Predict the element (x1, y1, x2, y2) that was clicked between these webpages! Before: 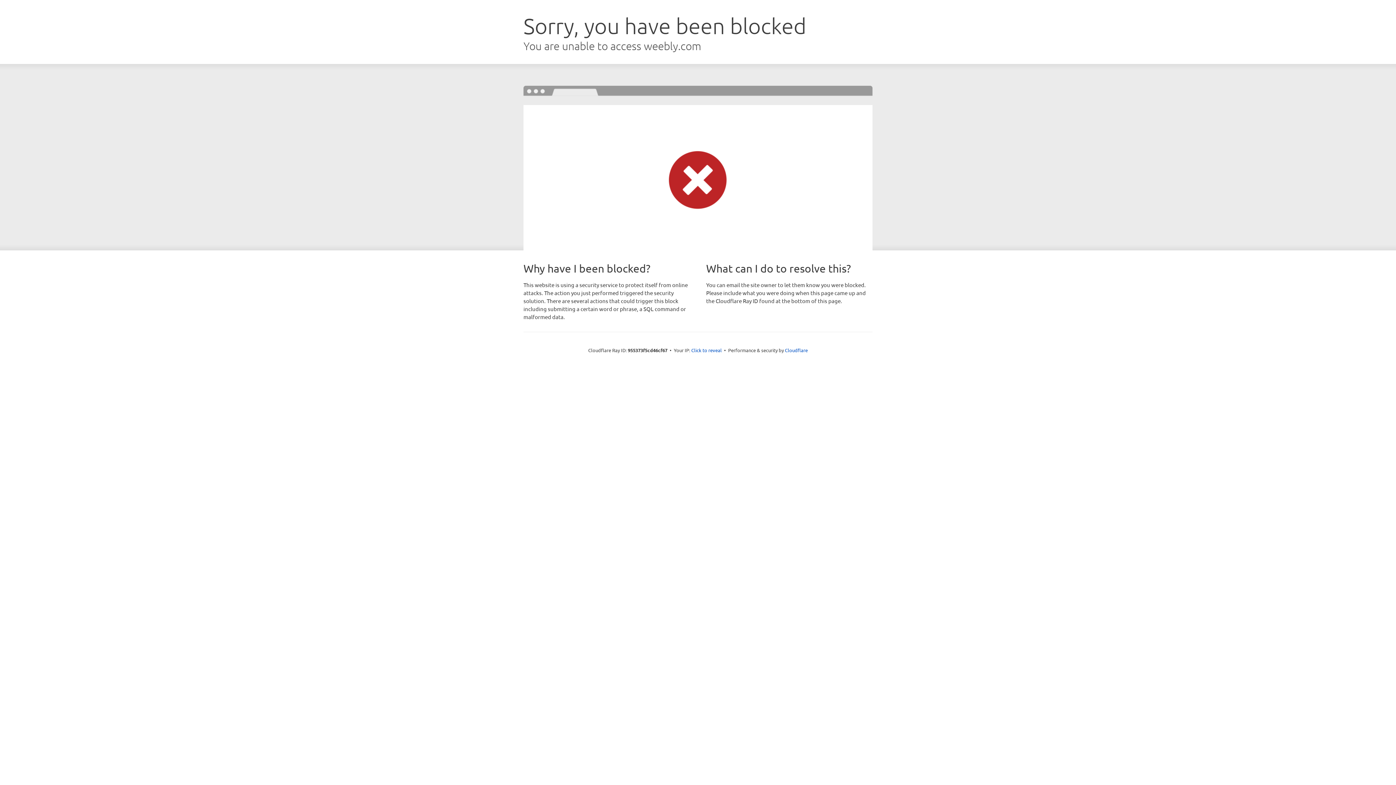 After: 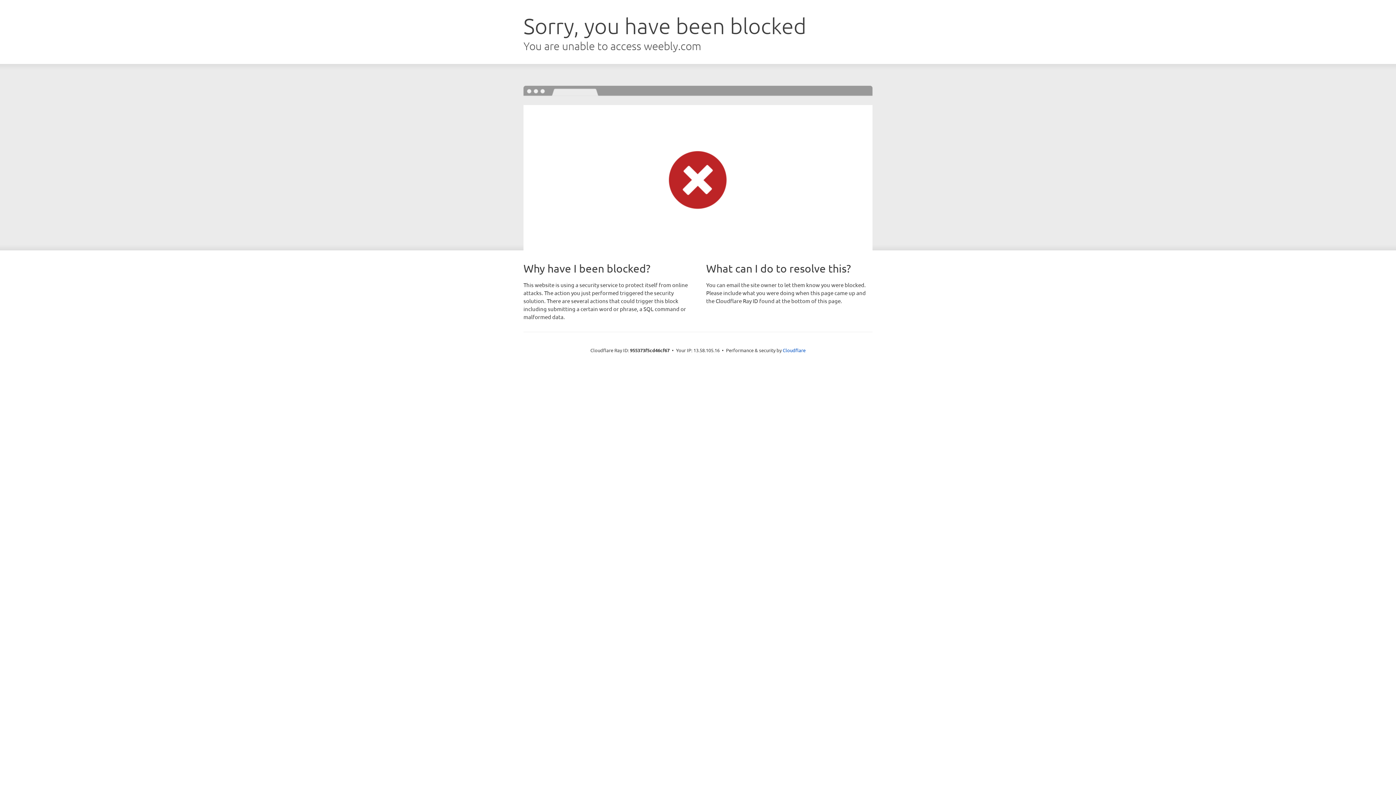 Action: bbox: (691, 346, 722, 353) label: Click to reveal